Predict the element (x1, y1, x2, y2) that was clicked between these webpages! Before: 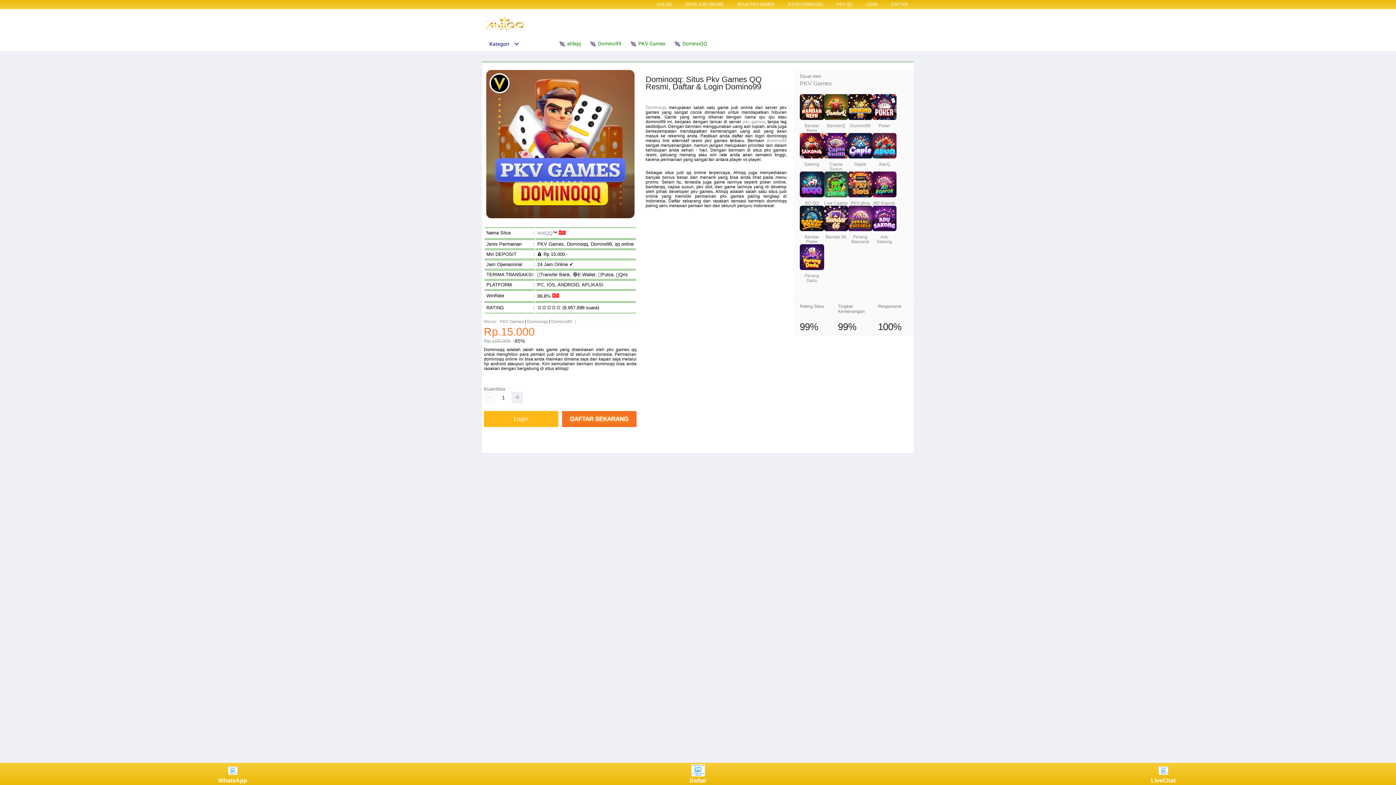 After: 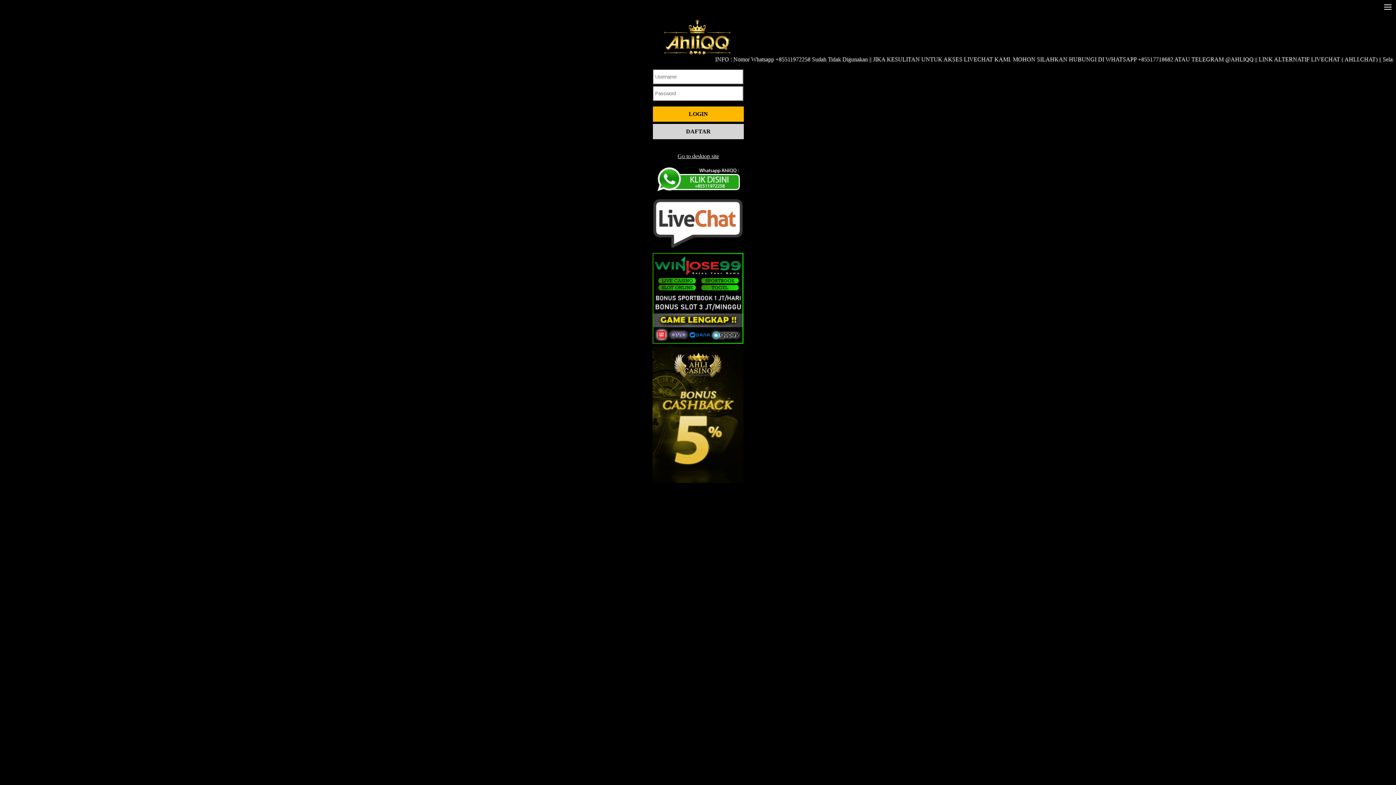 Action: bbox: (891, 1, 908, 6) label: DAFTAR